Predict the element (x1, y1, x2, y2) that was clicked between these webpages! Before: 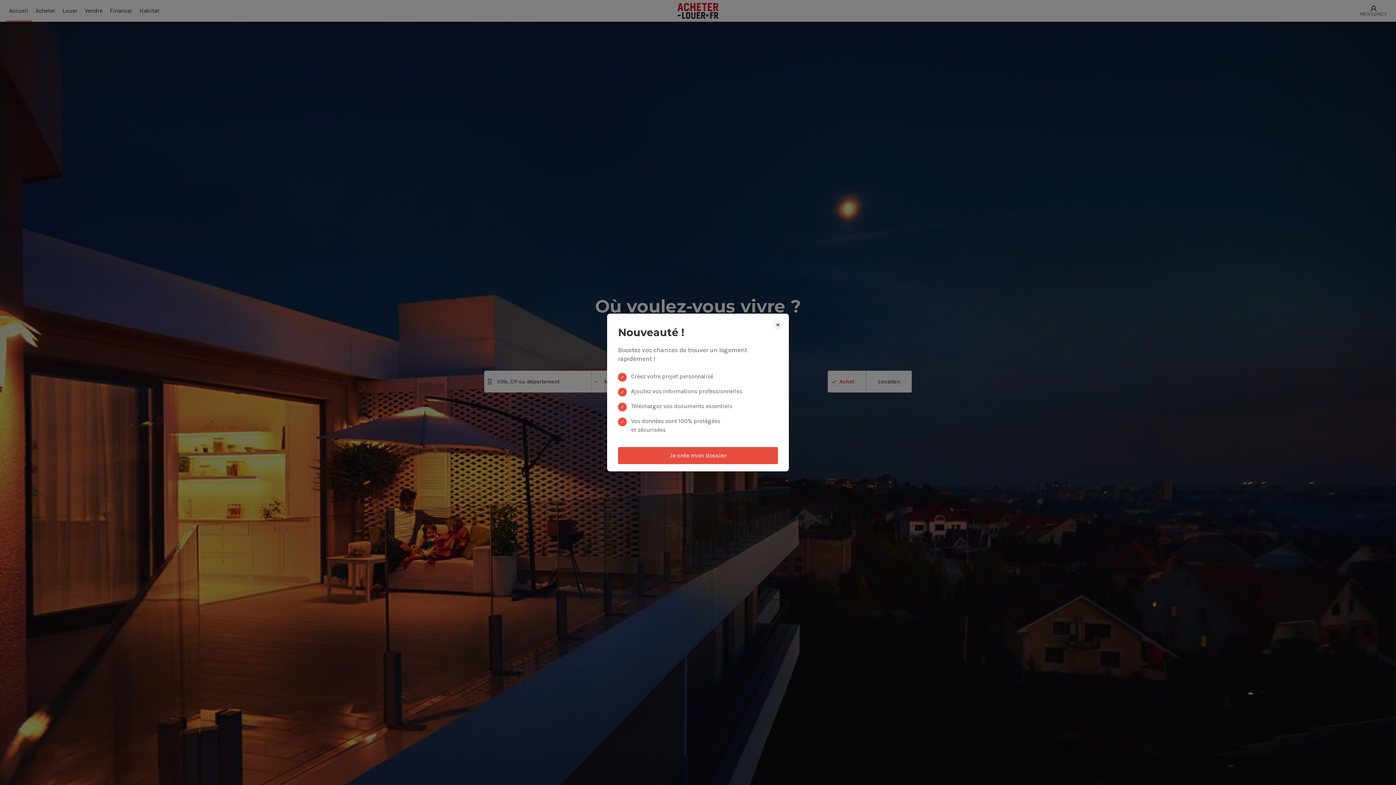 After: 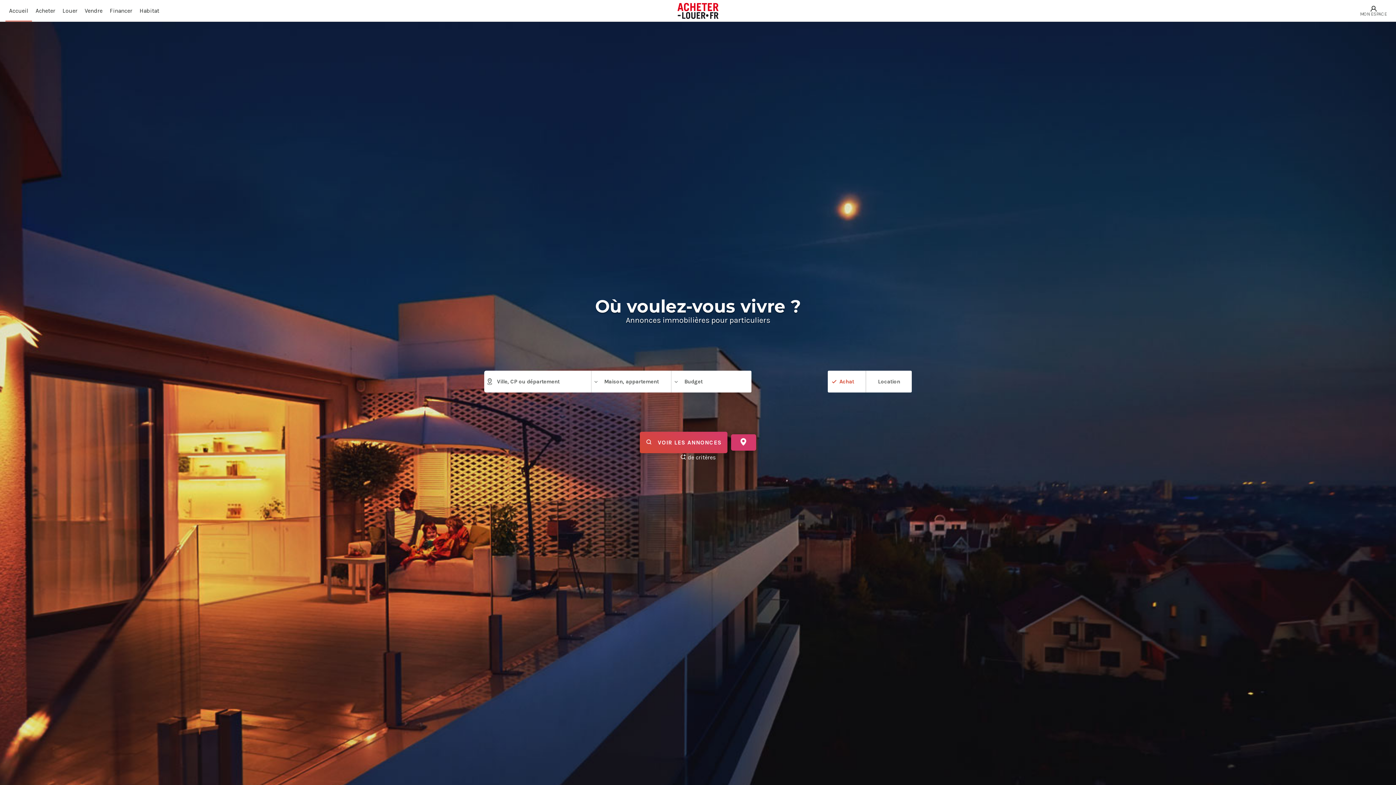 Action: label: × bbox: (772, 319, 783, 330)